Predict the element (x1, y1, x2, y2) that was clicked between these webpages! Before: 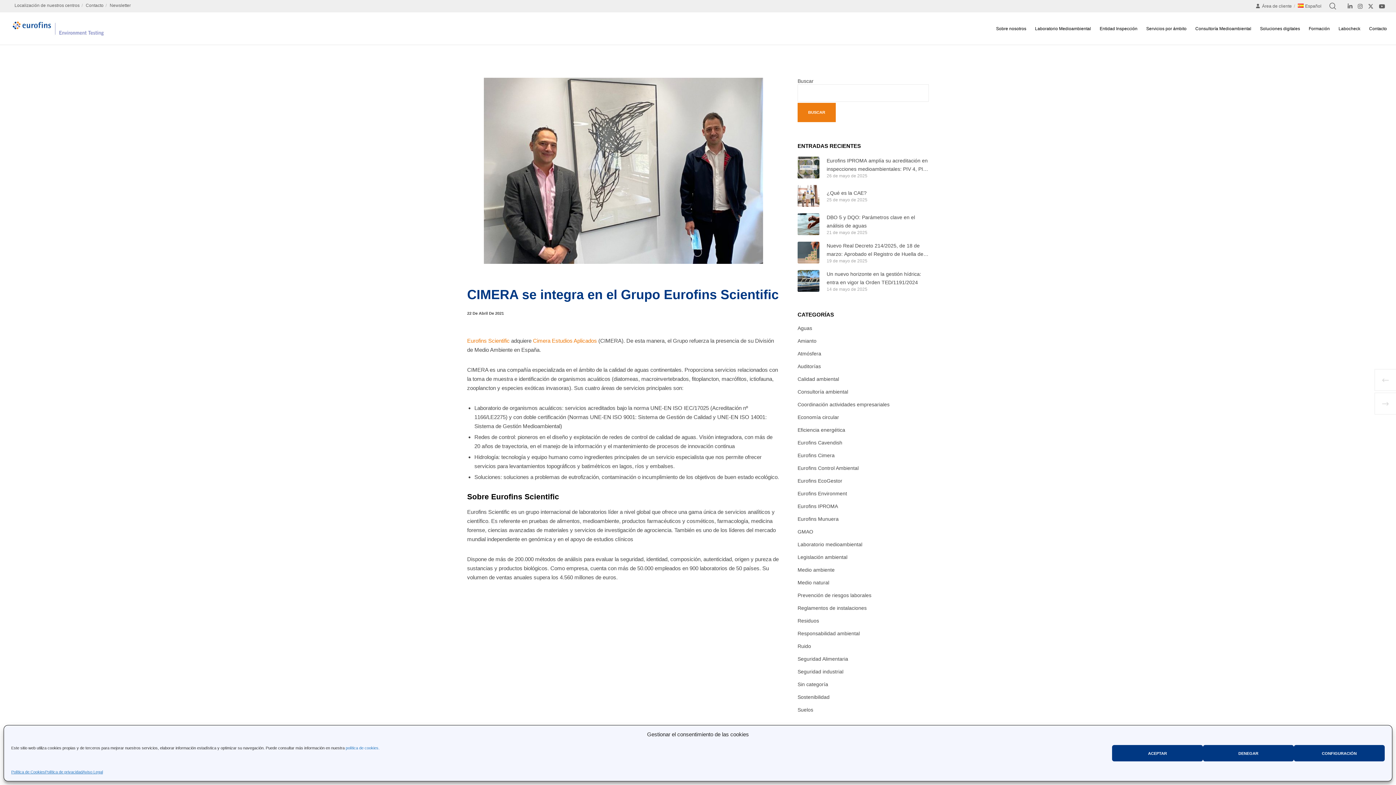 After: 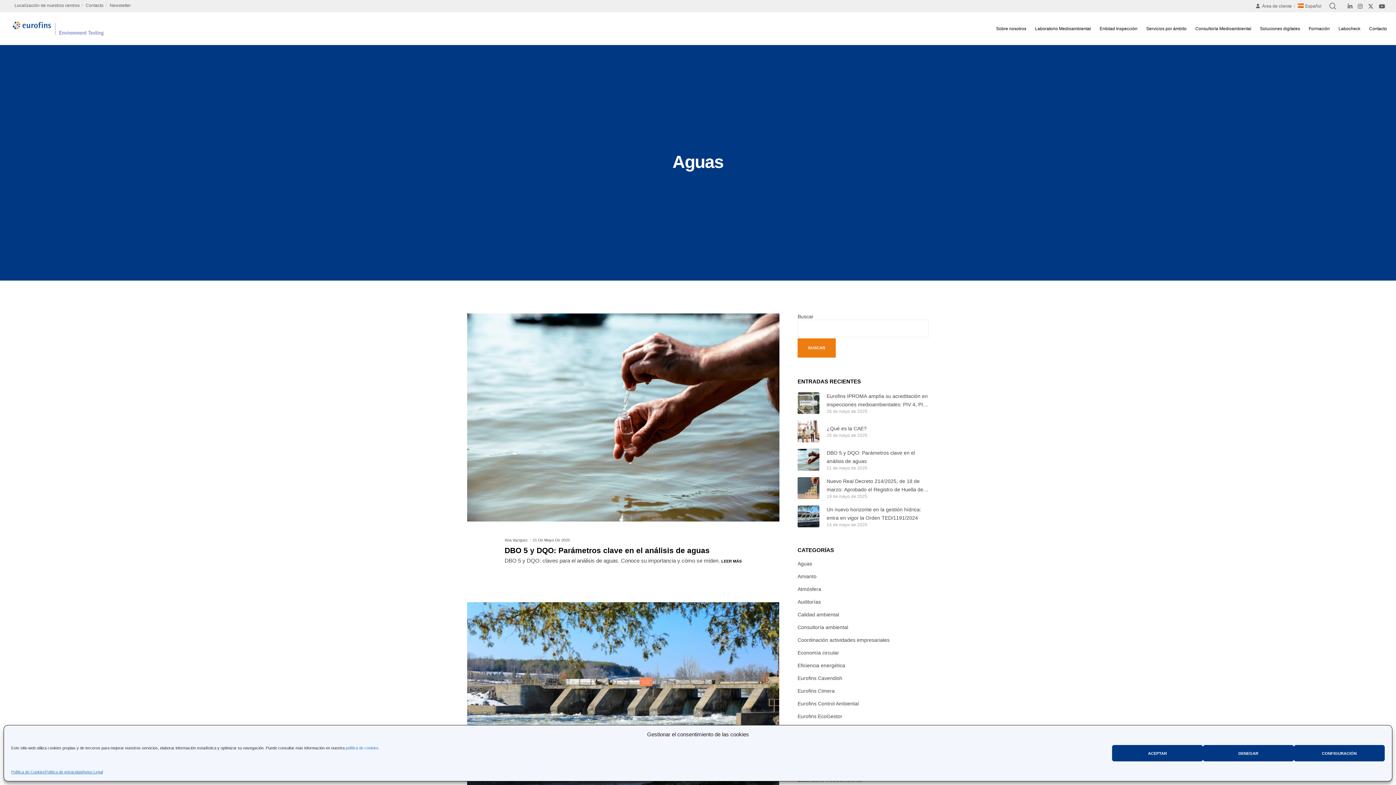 Action: label: Aguas bbox: (797, 325, 812, 331)